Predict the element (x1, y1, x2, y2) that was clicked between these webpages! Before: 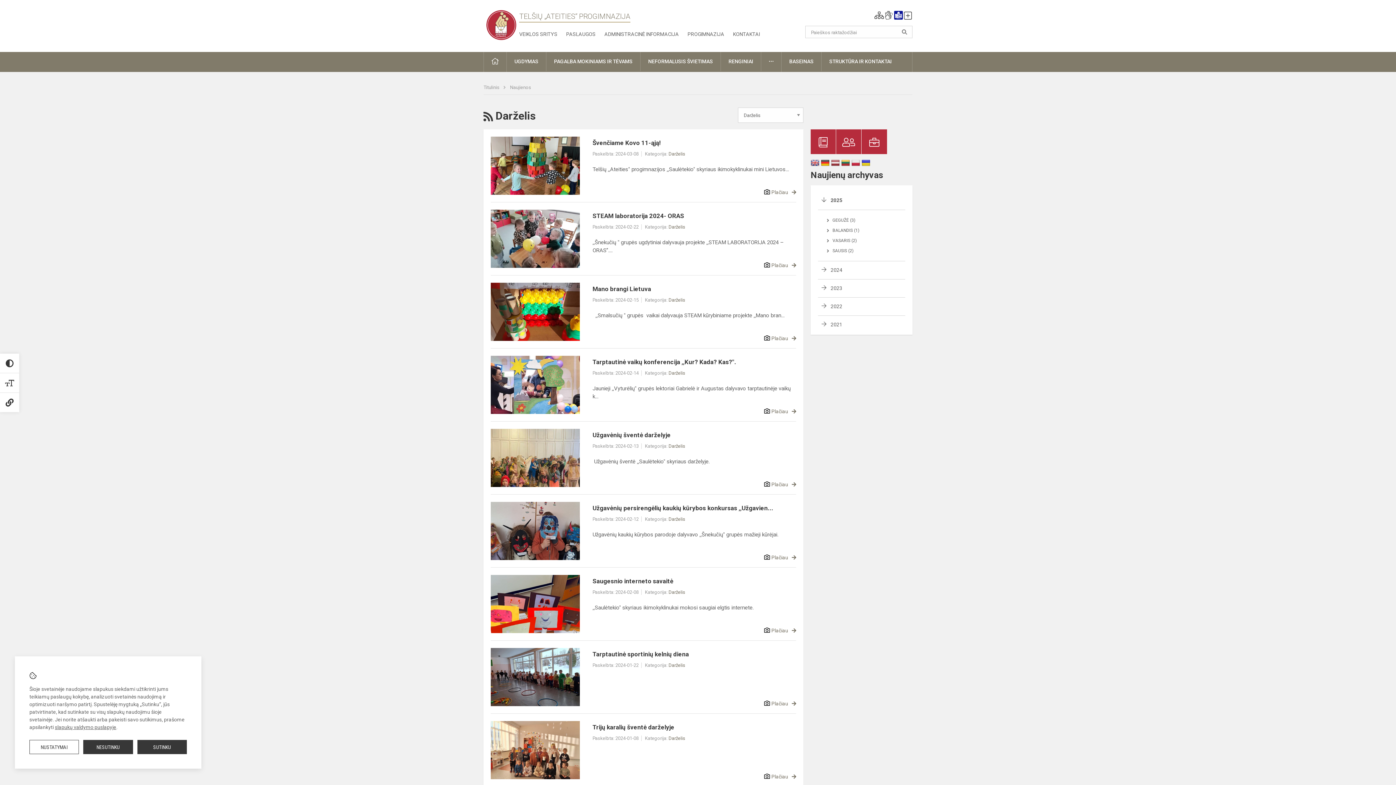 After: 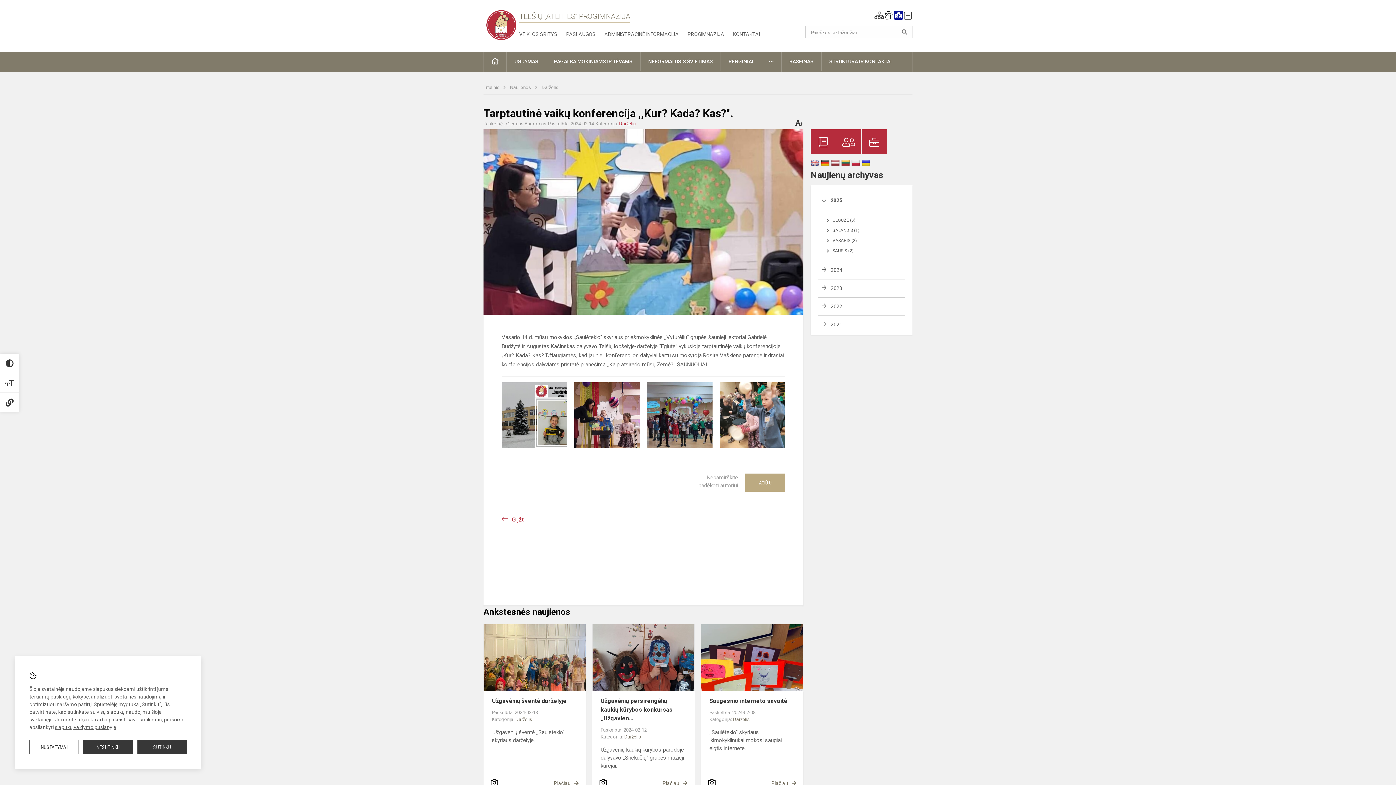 Action: bbox: (592, 357, 736, 367) label: Tarptautinė vaikų konferencija ,,Kur? Kada? Kas?".